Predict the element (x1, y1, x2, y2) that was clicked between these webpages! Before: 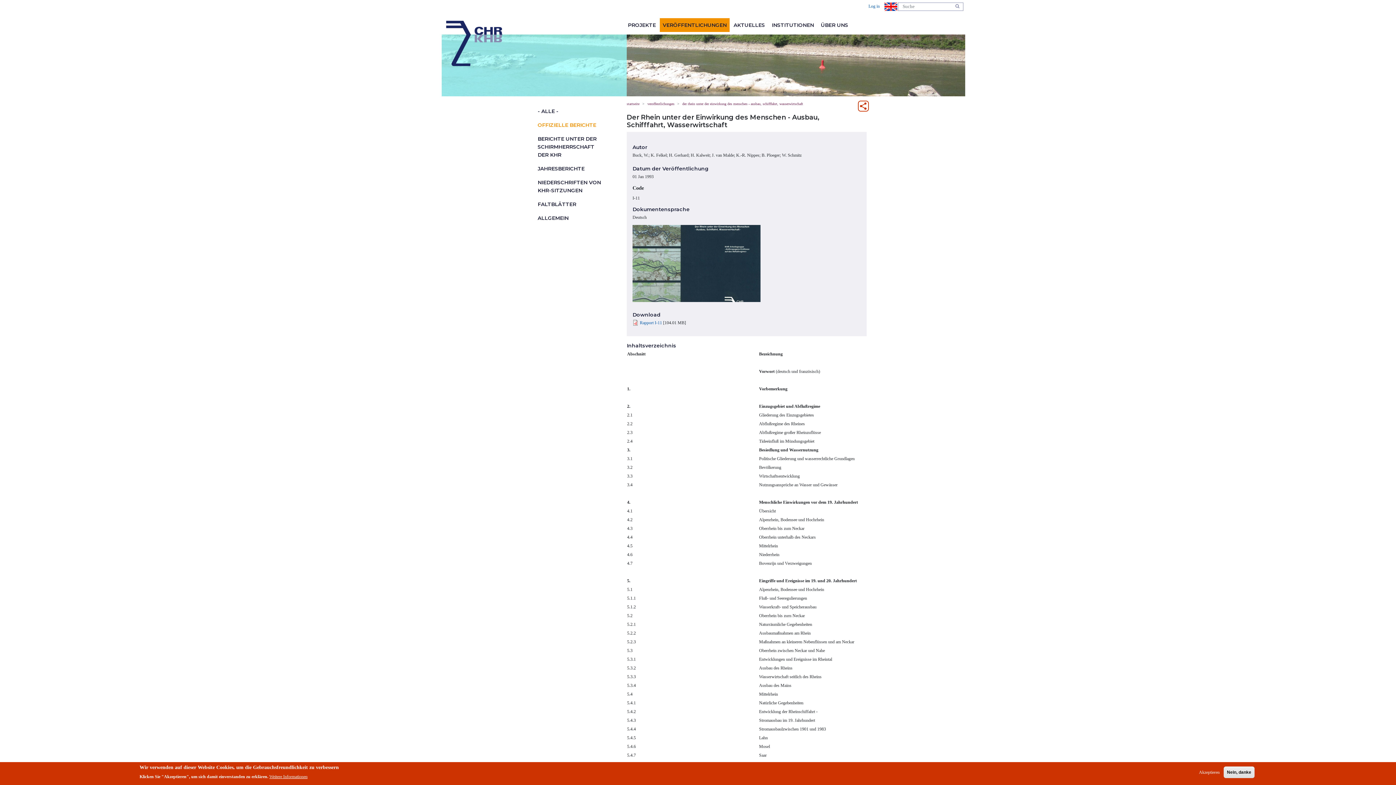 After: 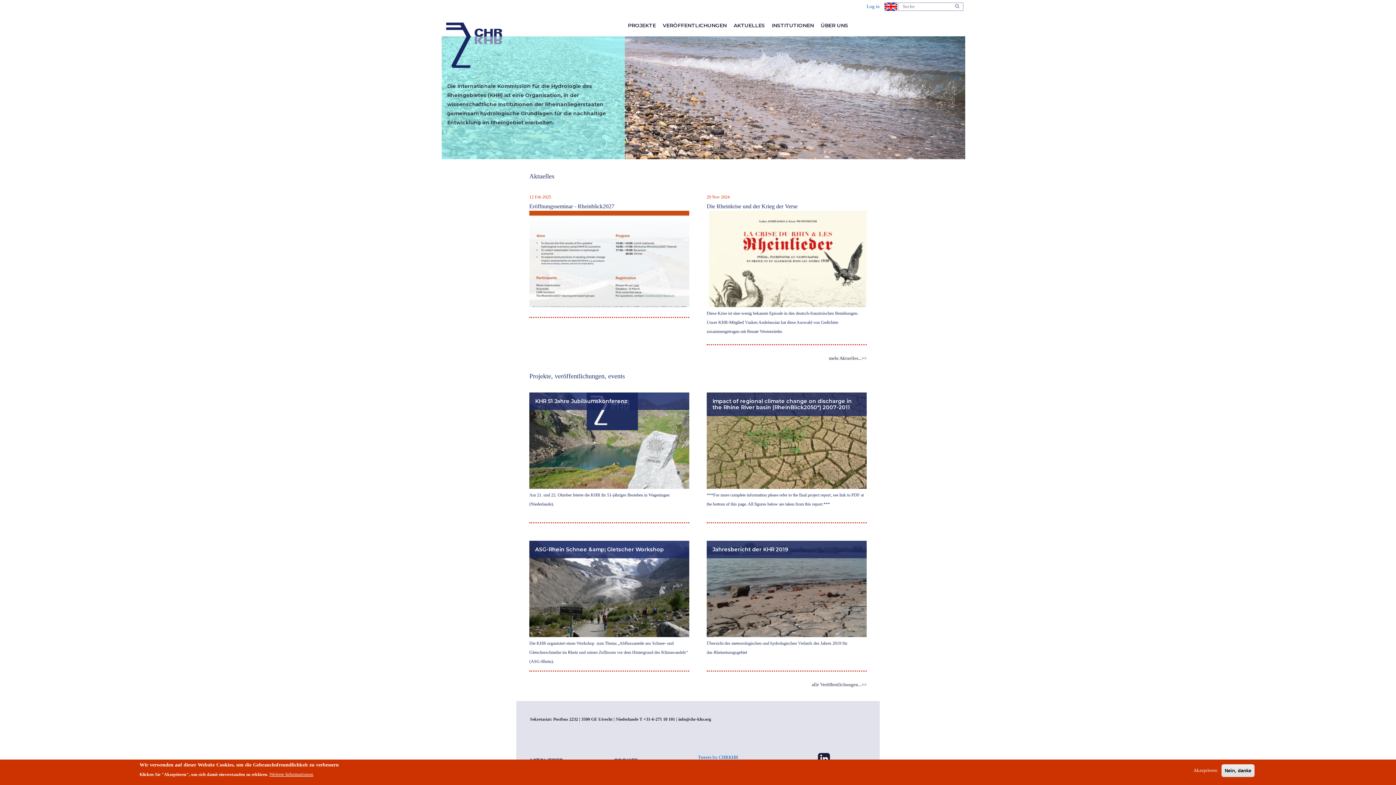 Action: label: startseite bbox: (626, 101, 639, 105)